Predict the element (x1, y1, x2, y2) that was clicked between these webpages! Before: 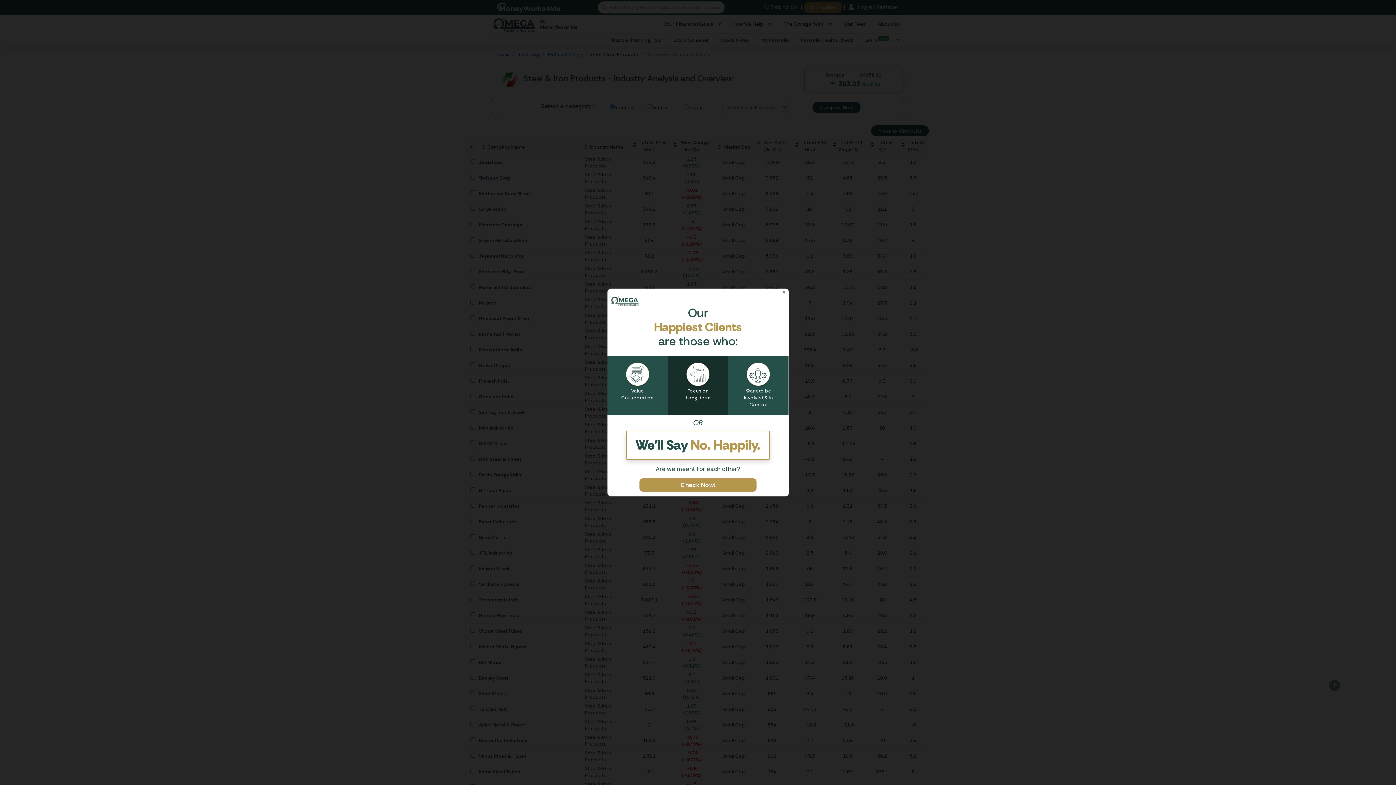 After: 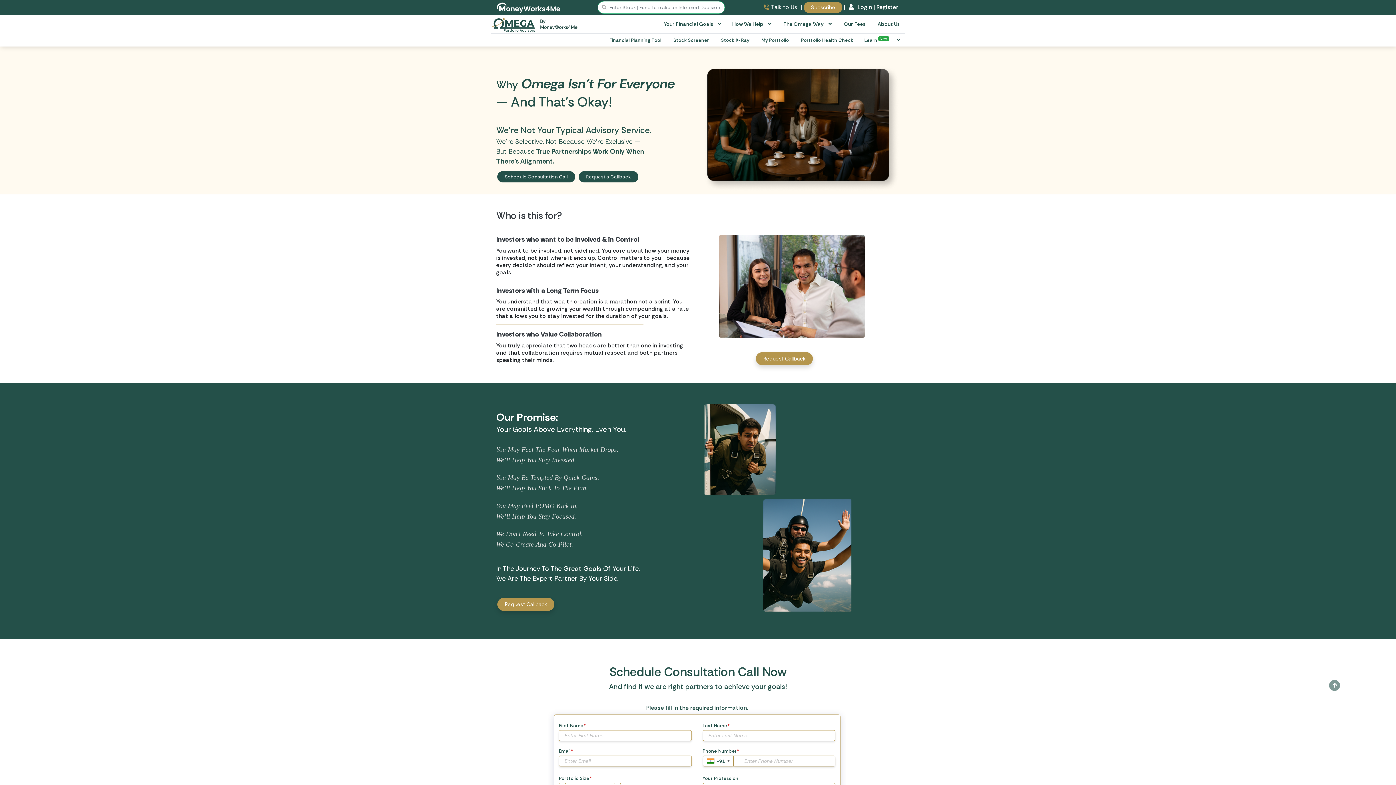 Action: bbox: (639, 286, 756, 299) label: Check Now!